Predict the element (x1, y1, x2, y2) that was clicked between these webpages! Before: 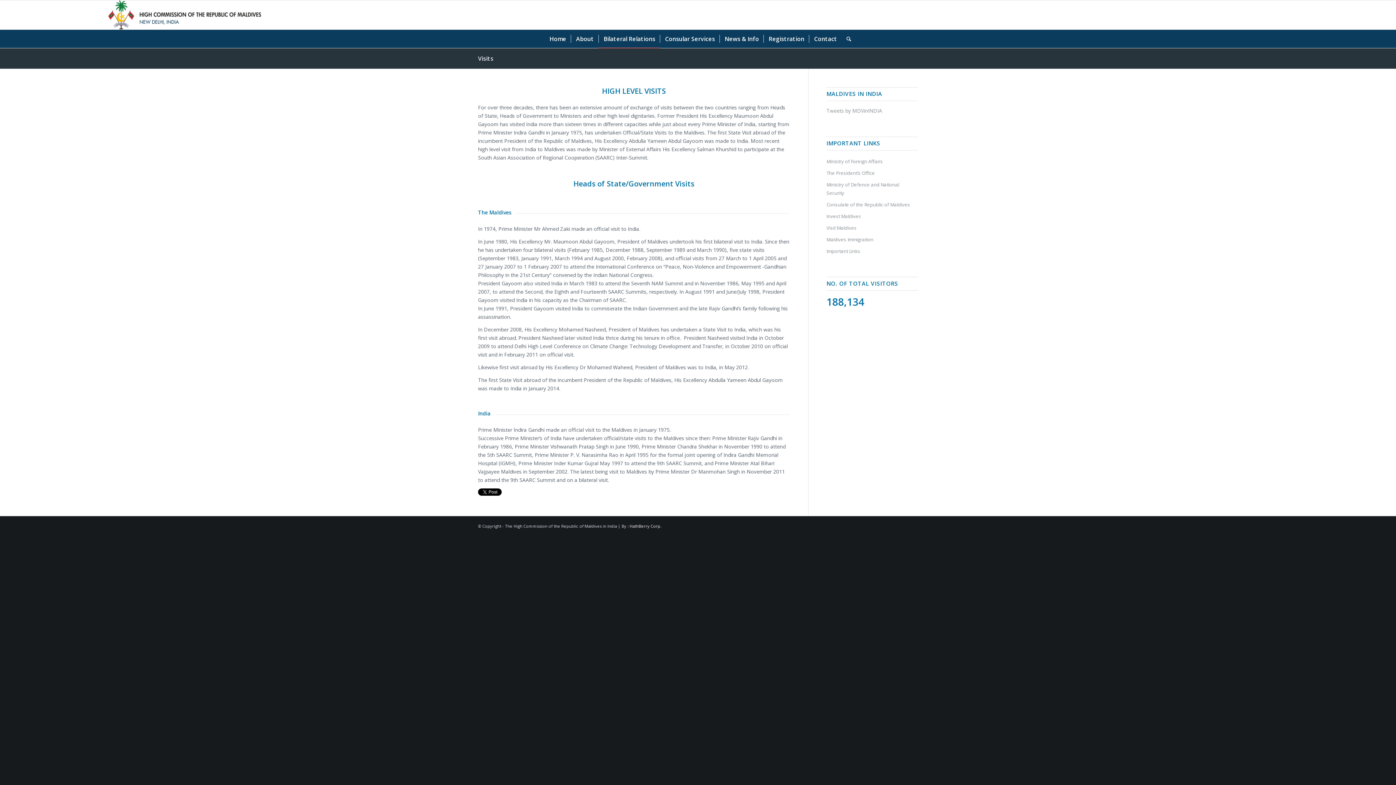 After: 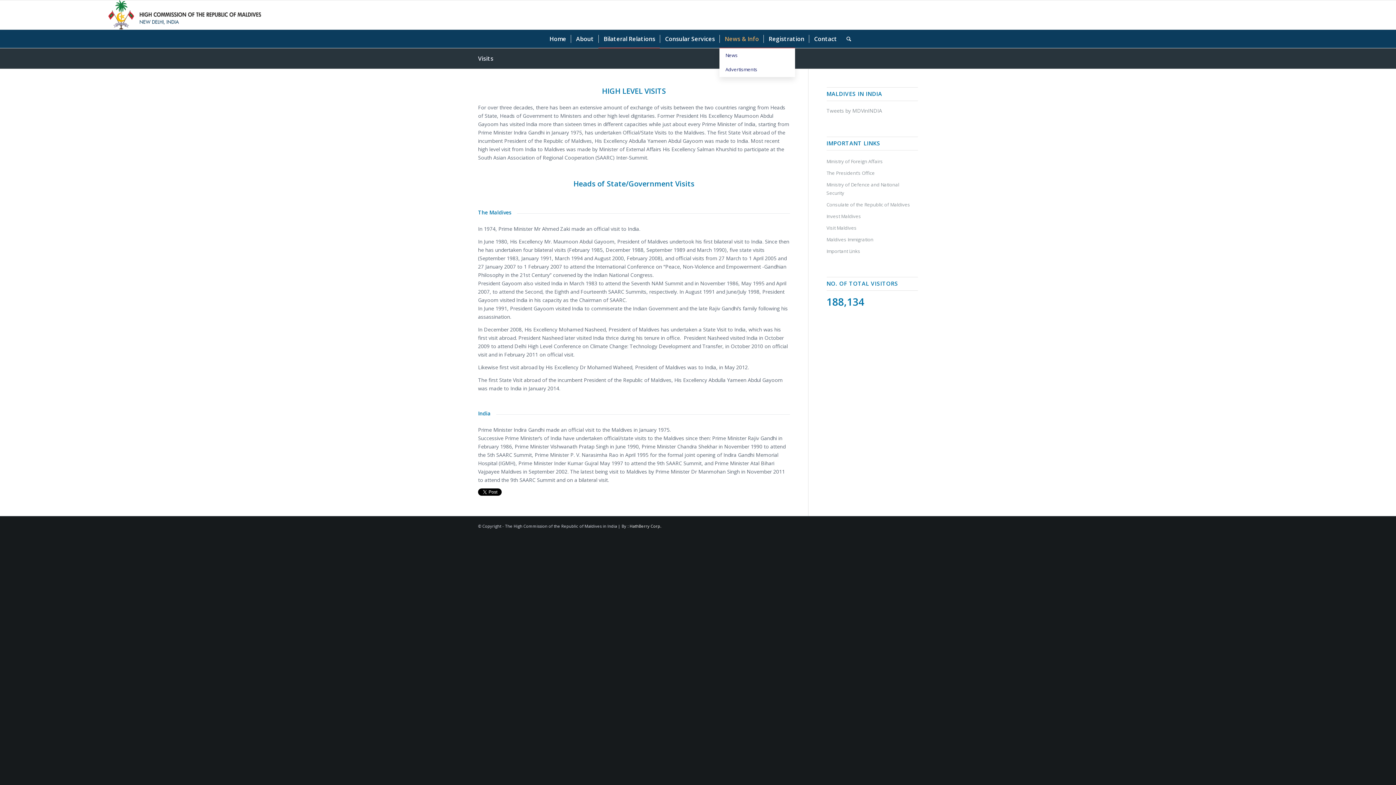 Action: bbox: (719, 29, 763, 48) label: News & Info